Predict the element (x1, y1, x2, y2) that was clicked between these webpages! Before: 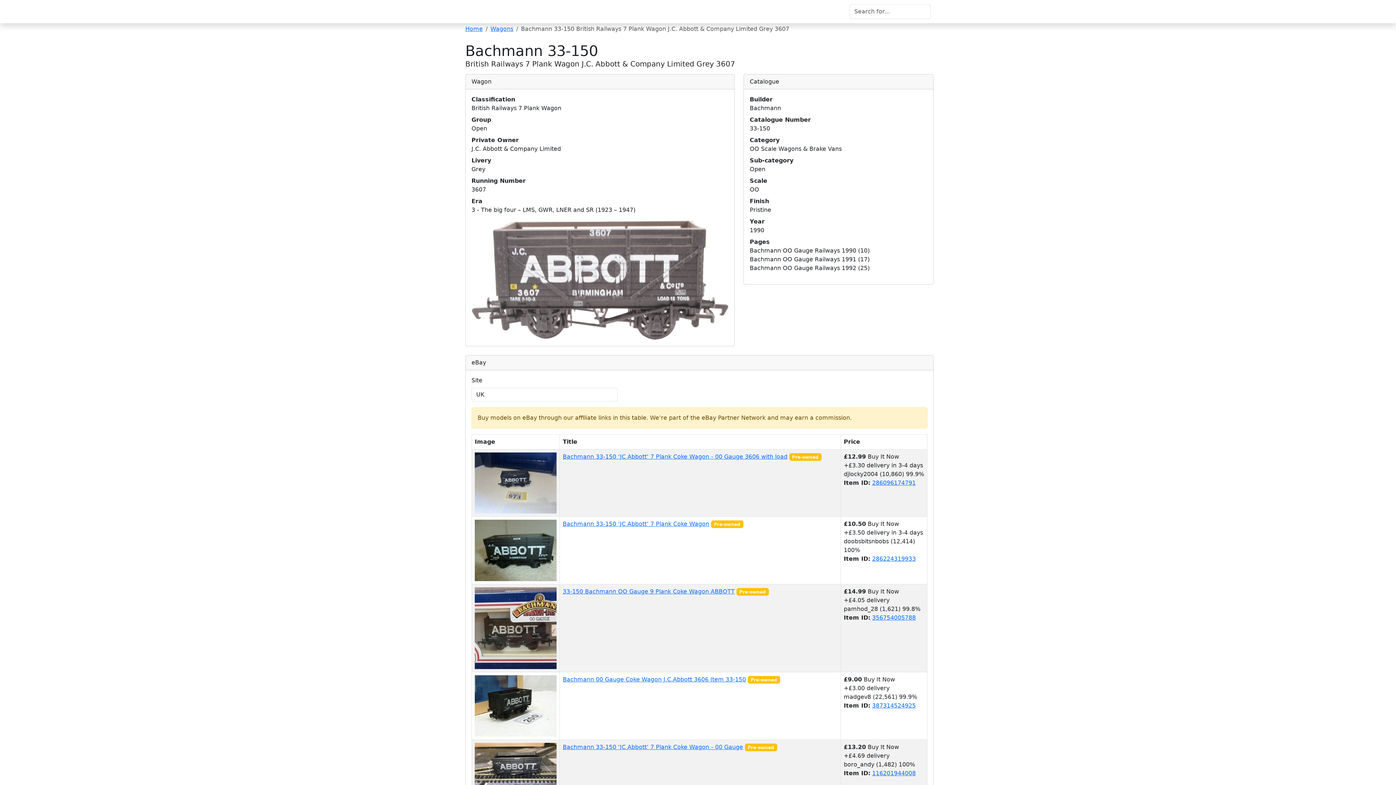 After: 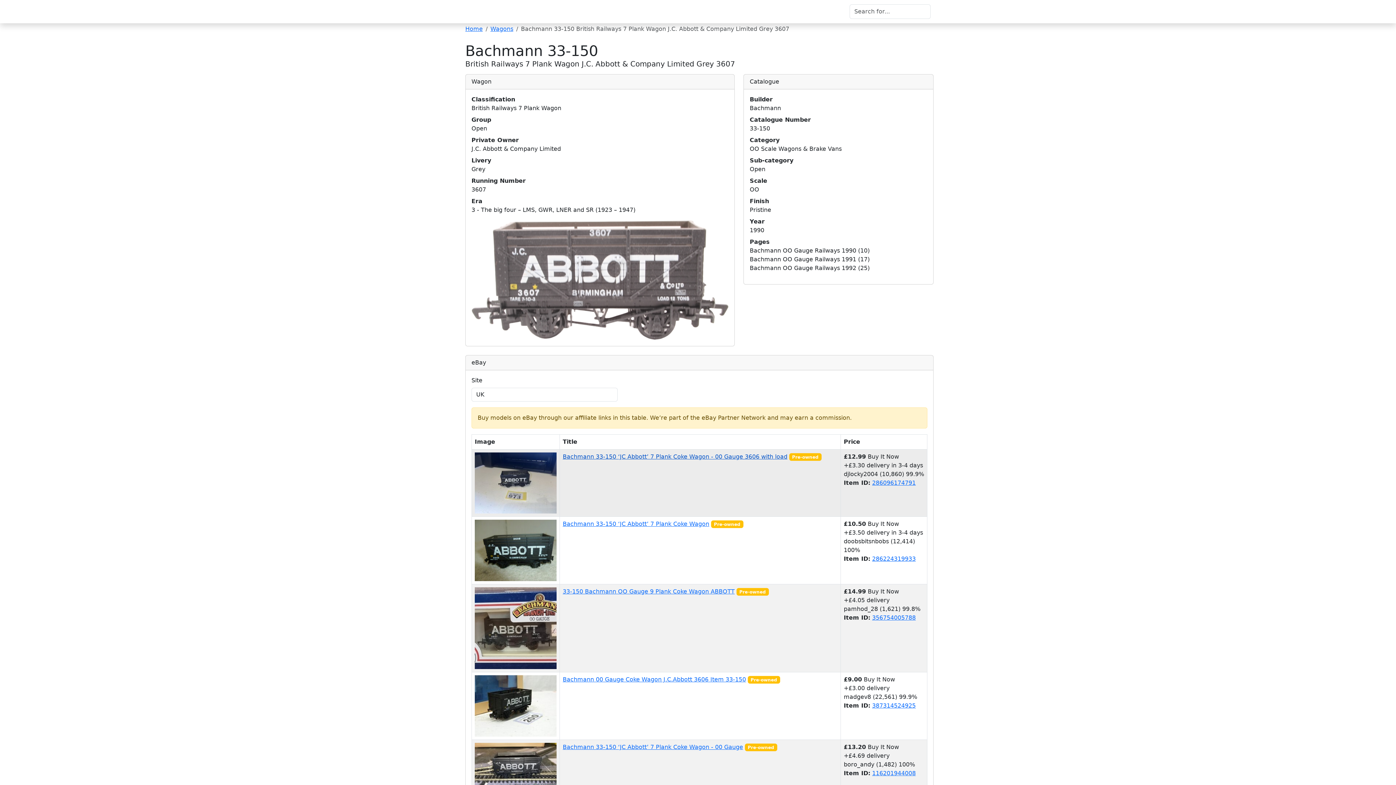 Action: label: Bachmann 33-150 ‘JC Abbott’ 7 Plank Coke Wagon - 00 Gauge 3606 with load bbox: (562, 453, 787, 460)